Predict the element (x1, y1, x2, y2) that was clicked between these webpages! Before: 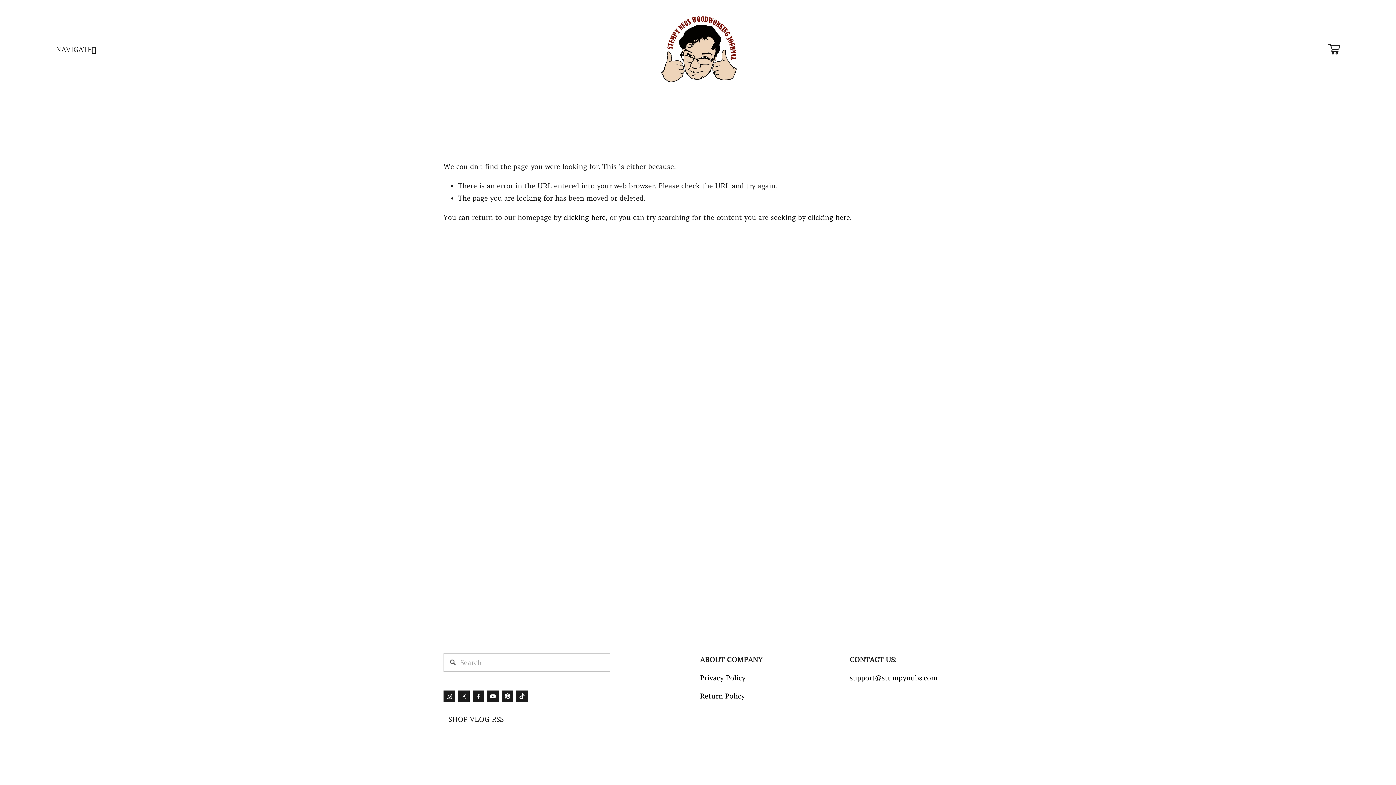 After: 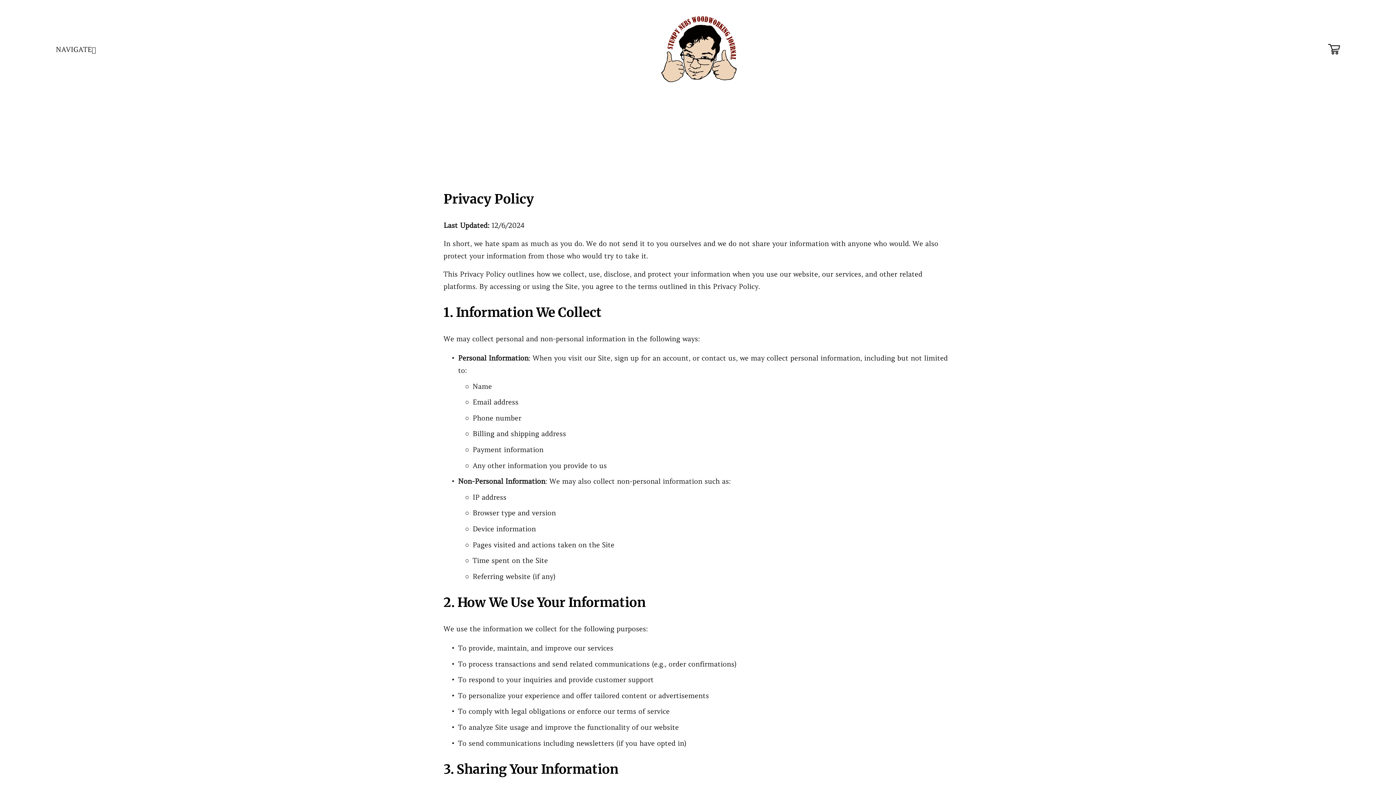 Action: bbox: (700, 671, 745, 684) label: Privacy Policy